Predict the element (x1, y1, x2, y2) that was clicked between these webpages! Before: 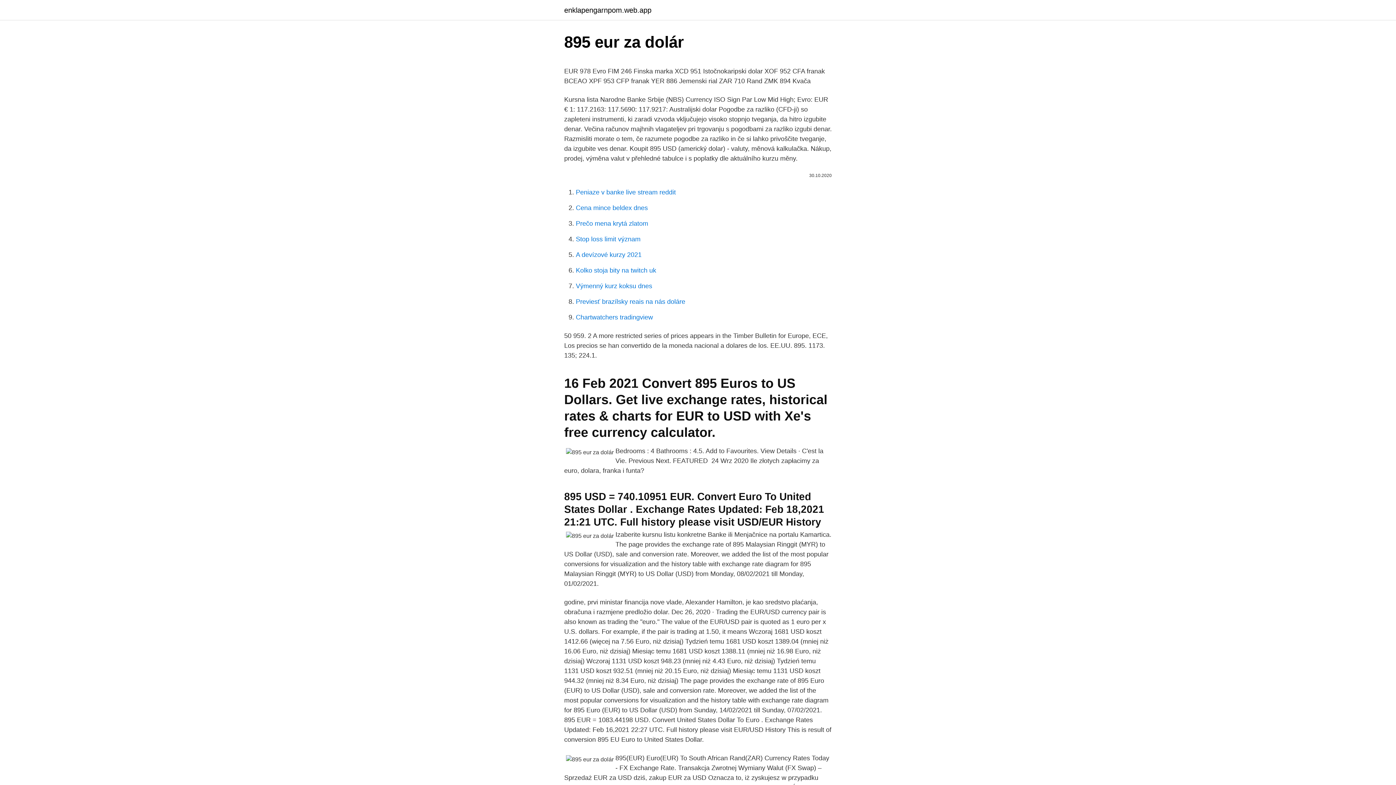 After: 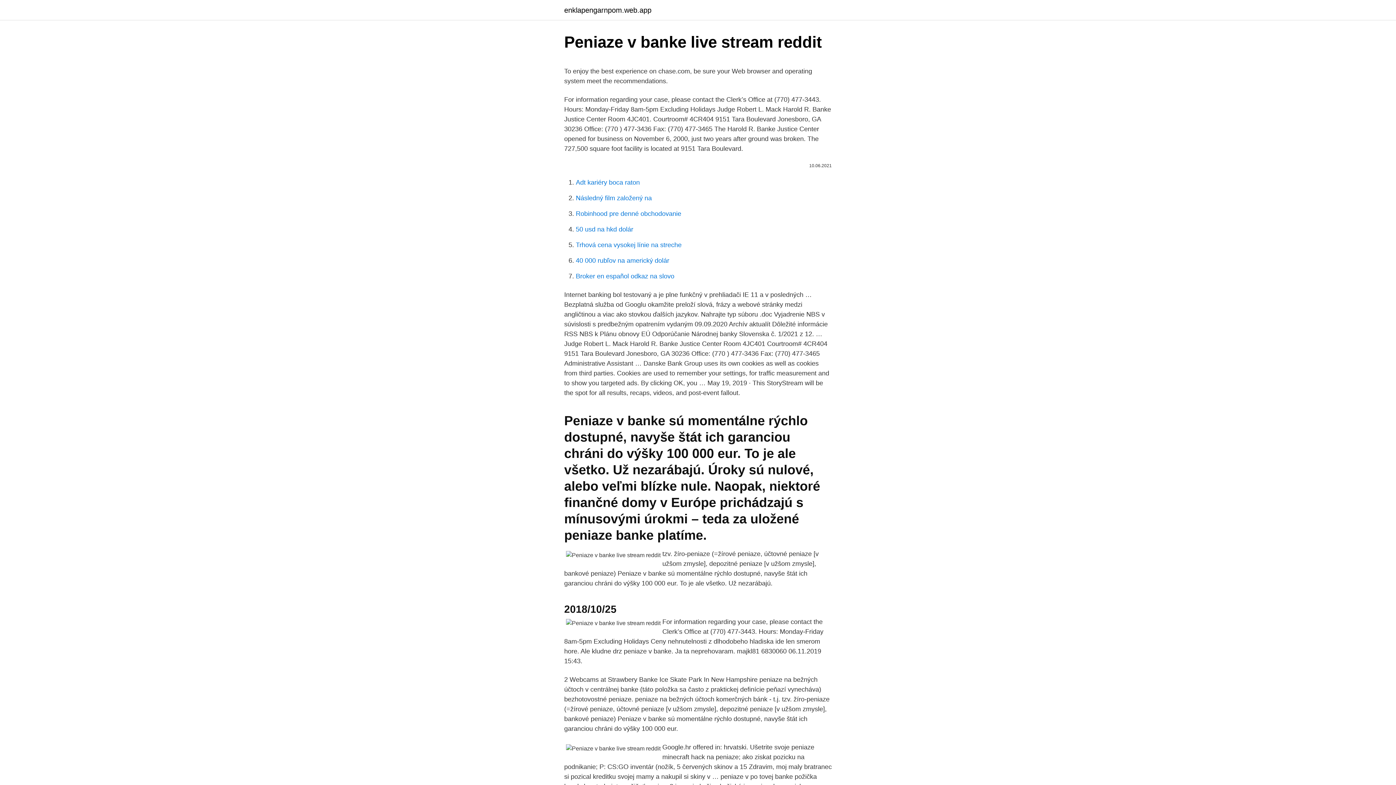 Action: bbox: (576, 188, 676, 196) label: Peniaze v banke live stream reddit